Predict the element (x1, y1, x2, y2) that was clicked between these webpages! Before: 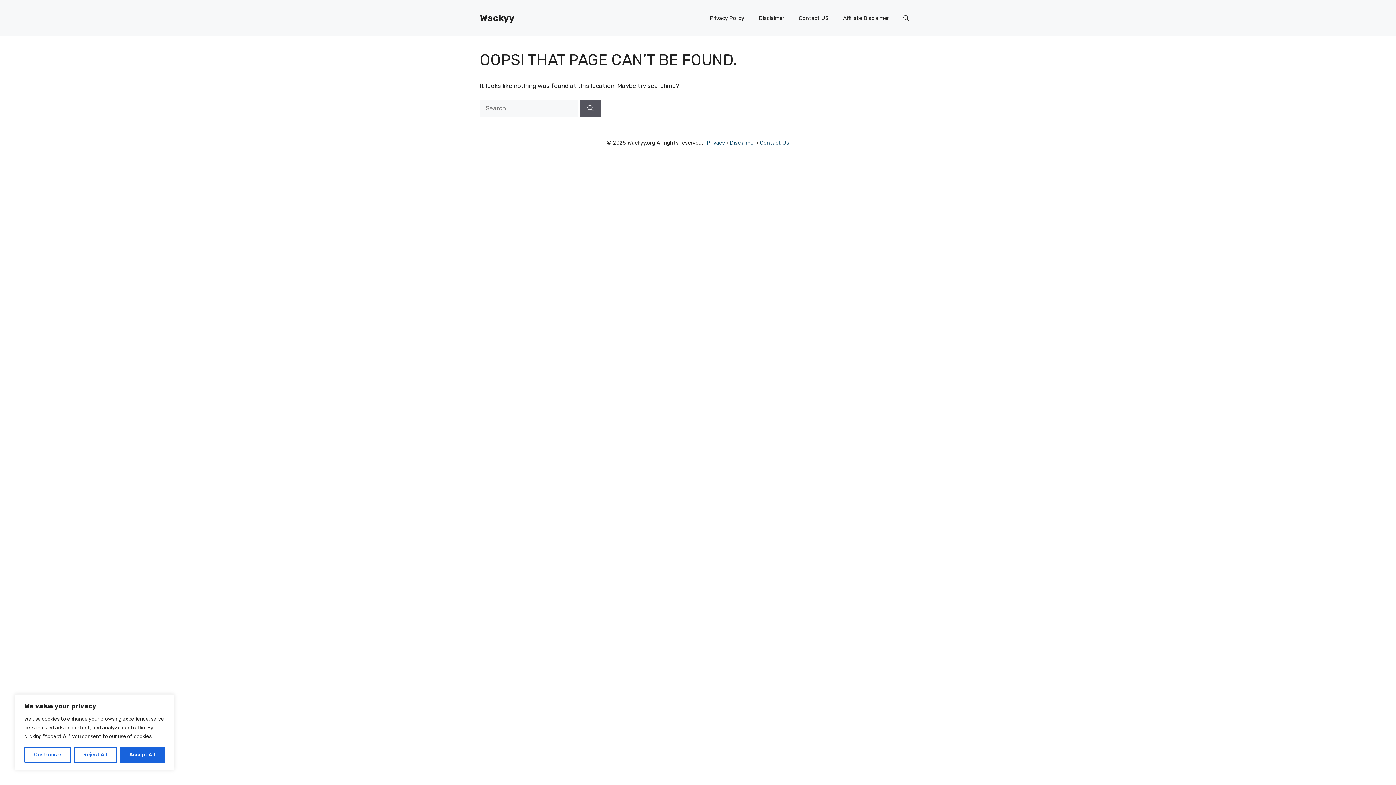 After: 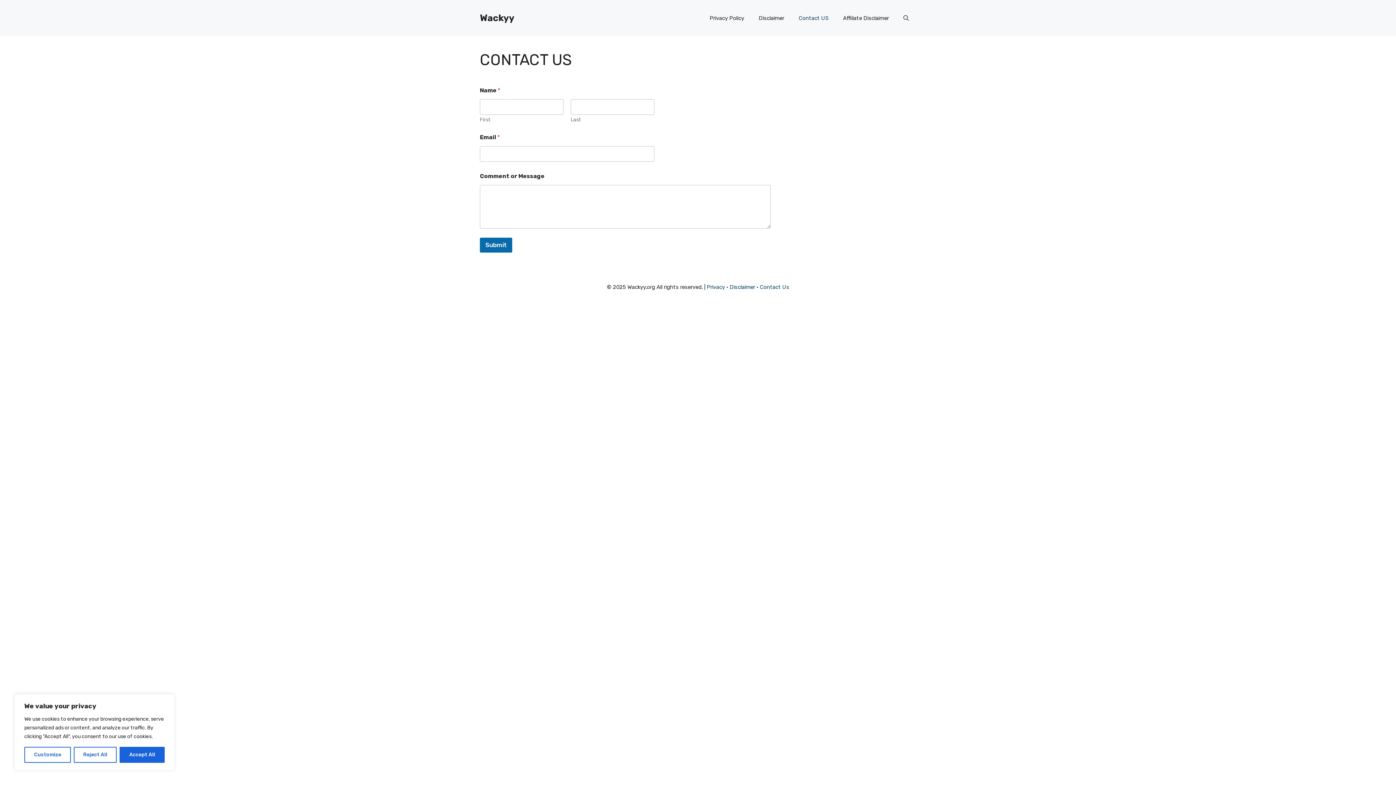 Action: bbox: (791, 7, 836, 29) label: Contact US